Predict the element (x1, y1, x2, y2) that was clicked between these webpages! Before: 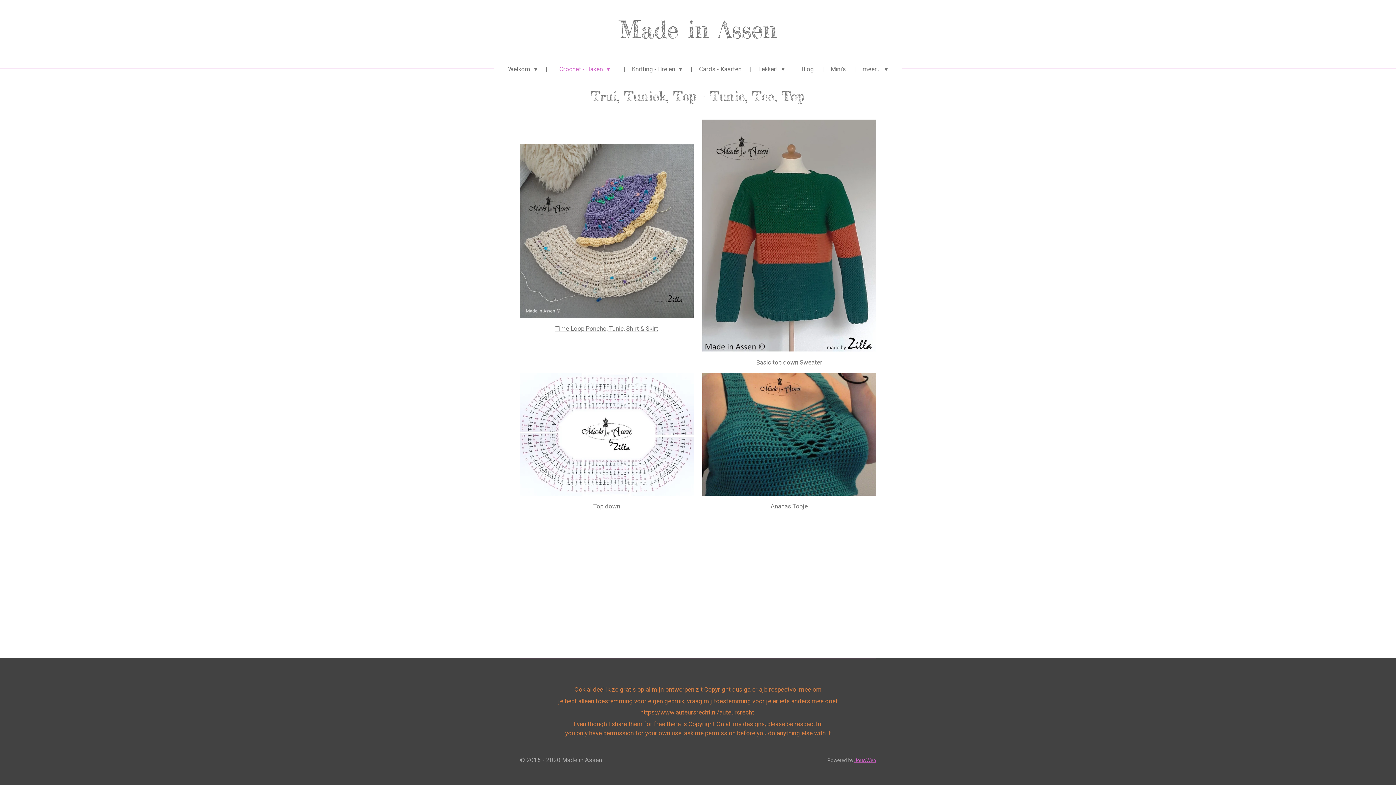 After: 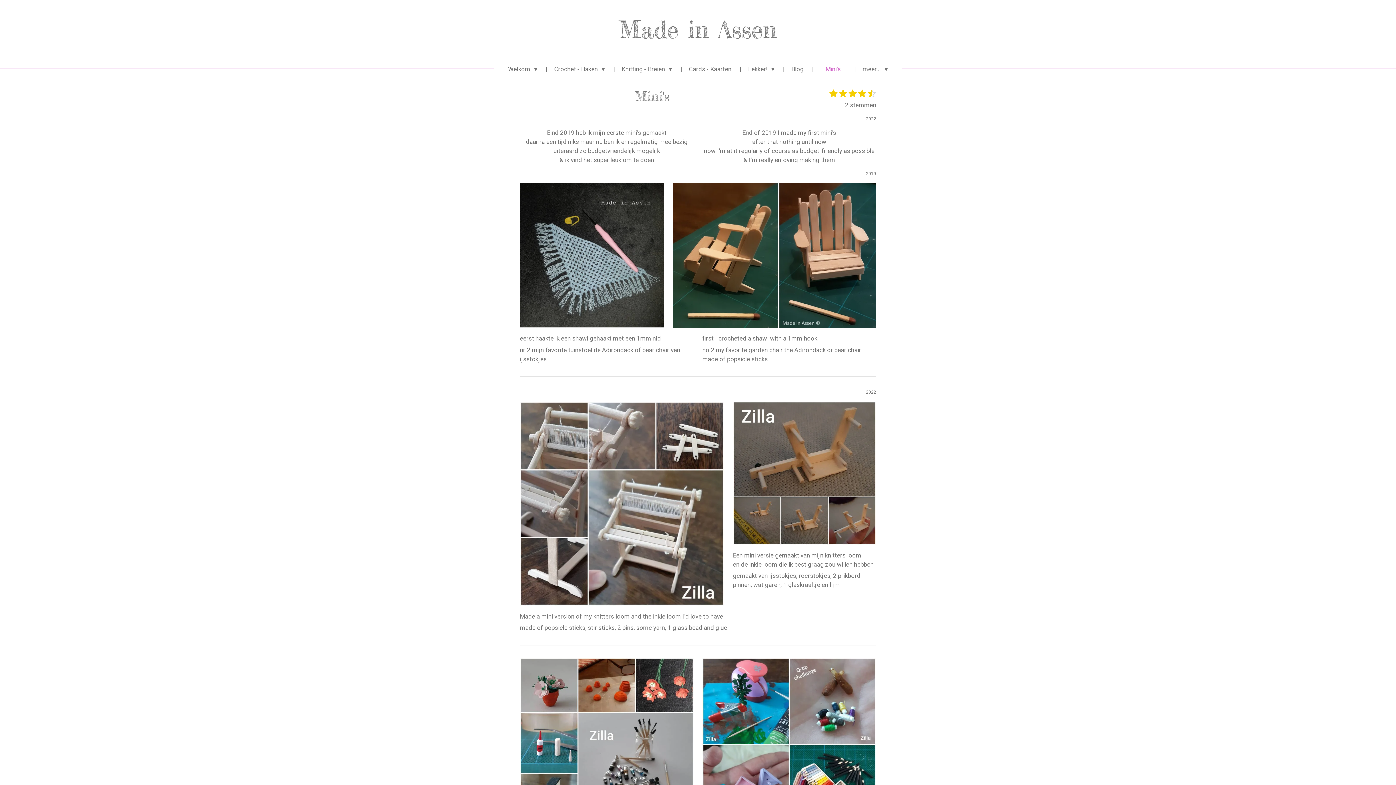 Action: label: Mini's bbox: (825, 62, 851, 75)